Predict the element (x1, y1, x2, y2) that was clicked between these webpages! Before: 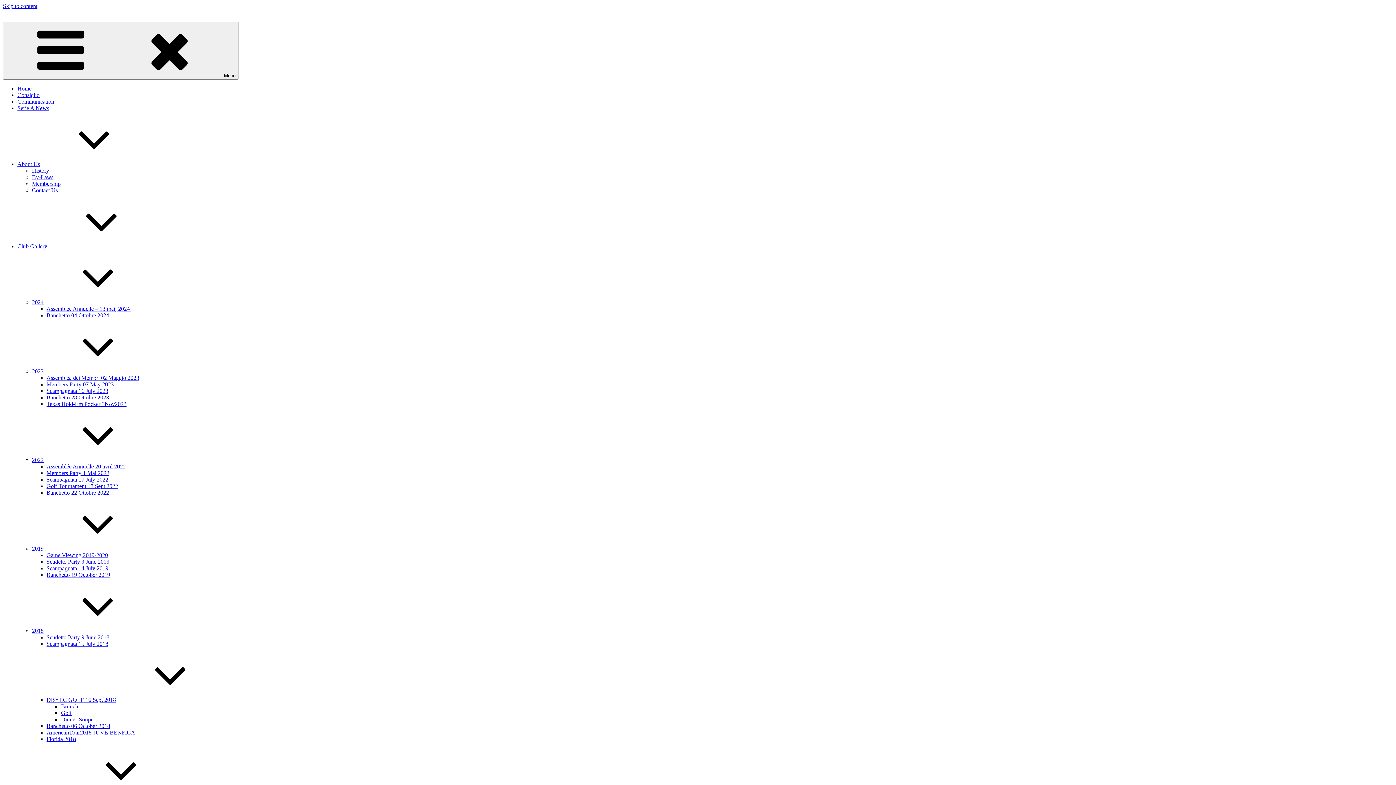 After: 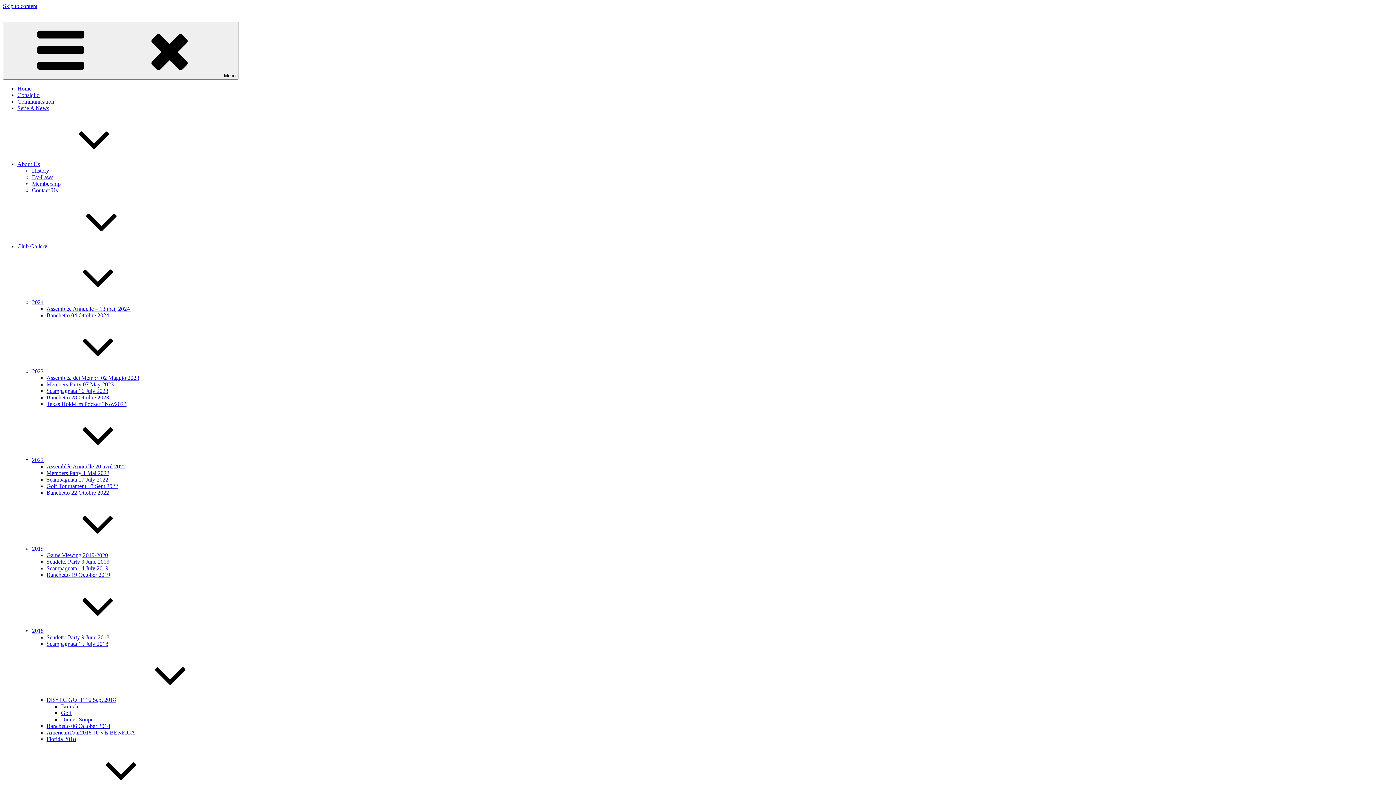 Action: bbox: (32, 167, 49, 173) label: History